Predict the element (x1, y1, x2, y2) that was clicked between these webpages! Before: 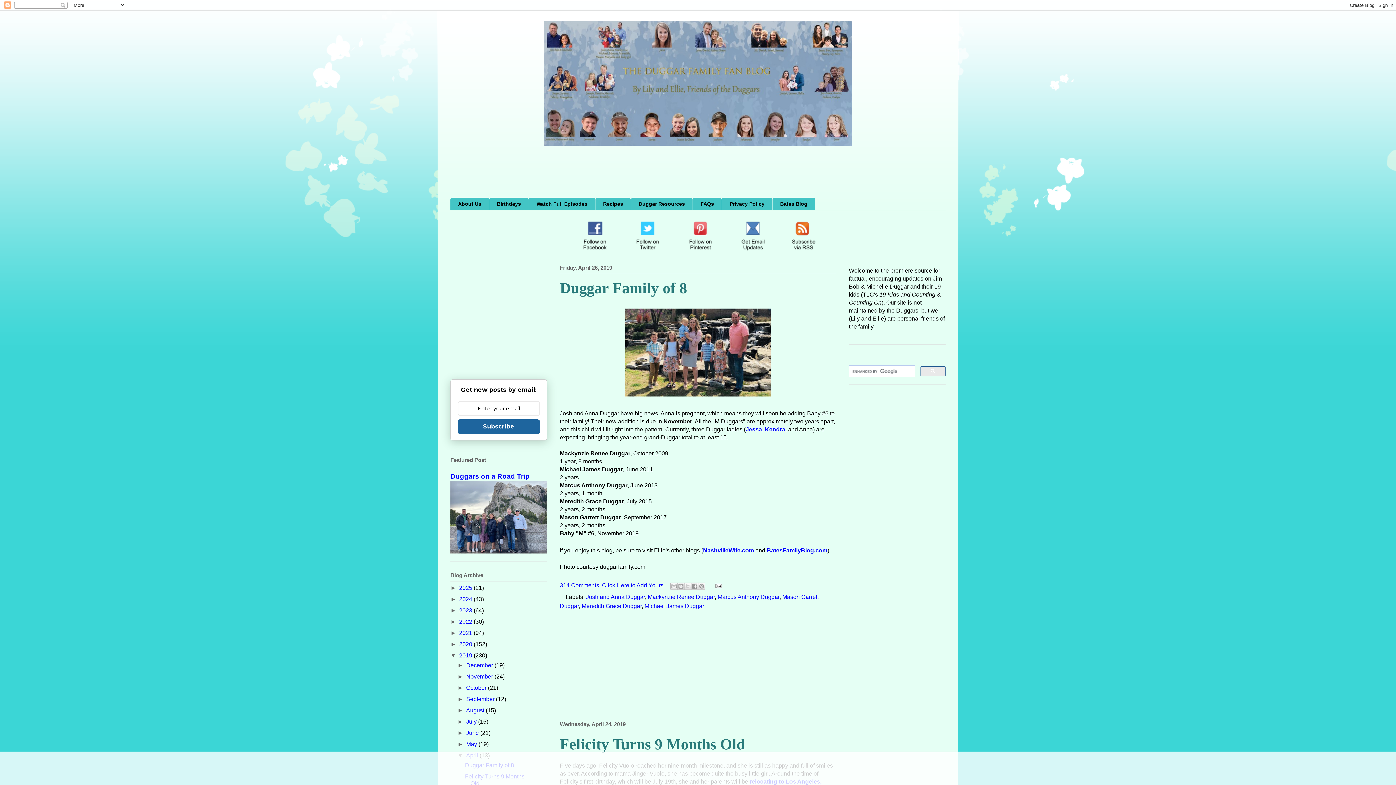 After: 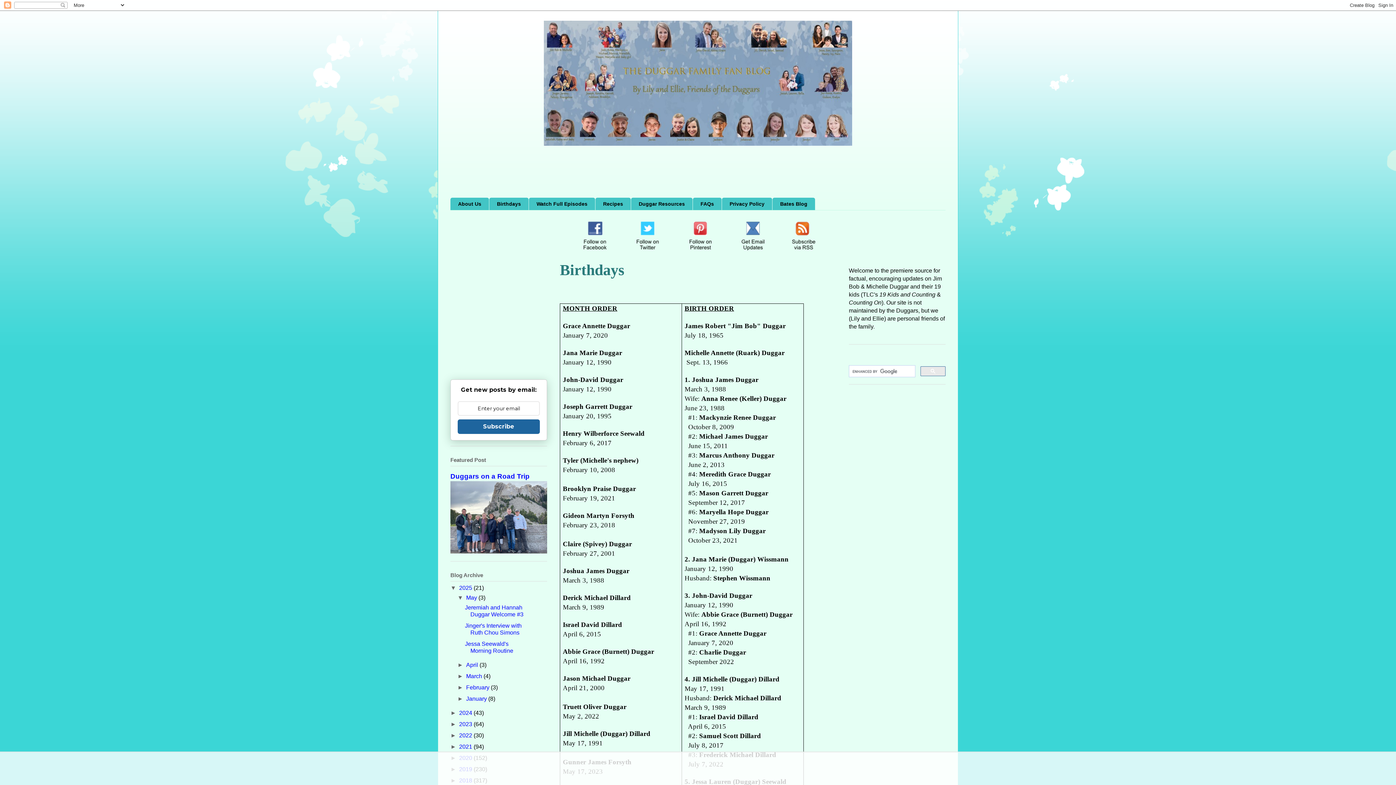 Action: bbox: (489, 197, 528, 210) label: Birthdays